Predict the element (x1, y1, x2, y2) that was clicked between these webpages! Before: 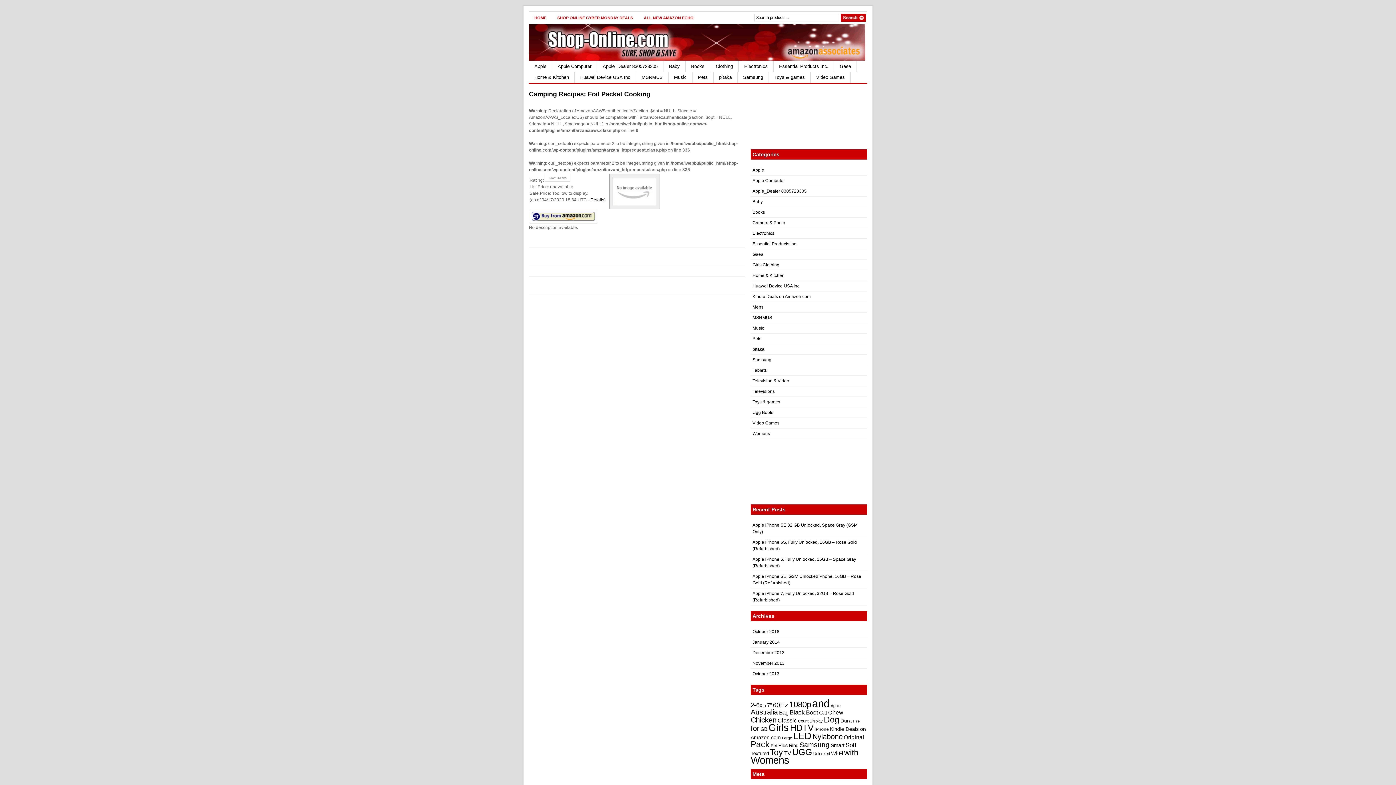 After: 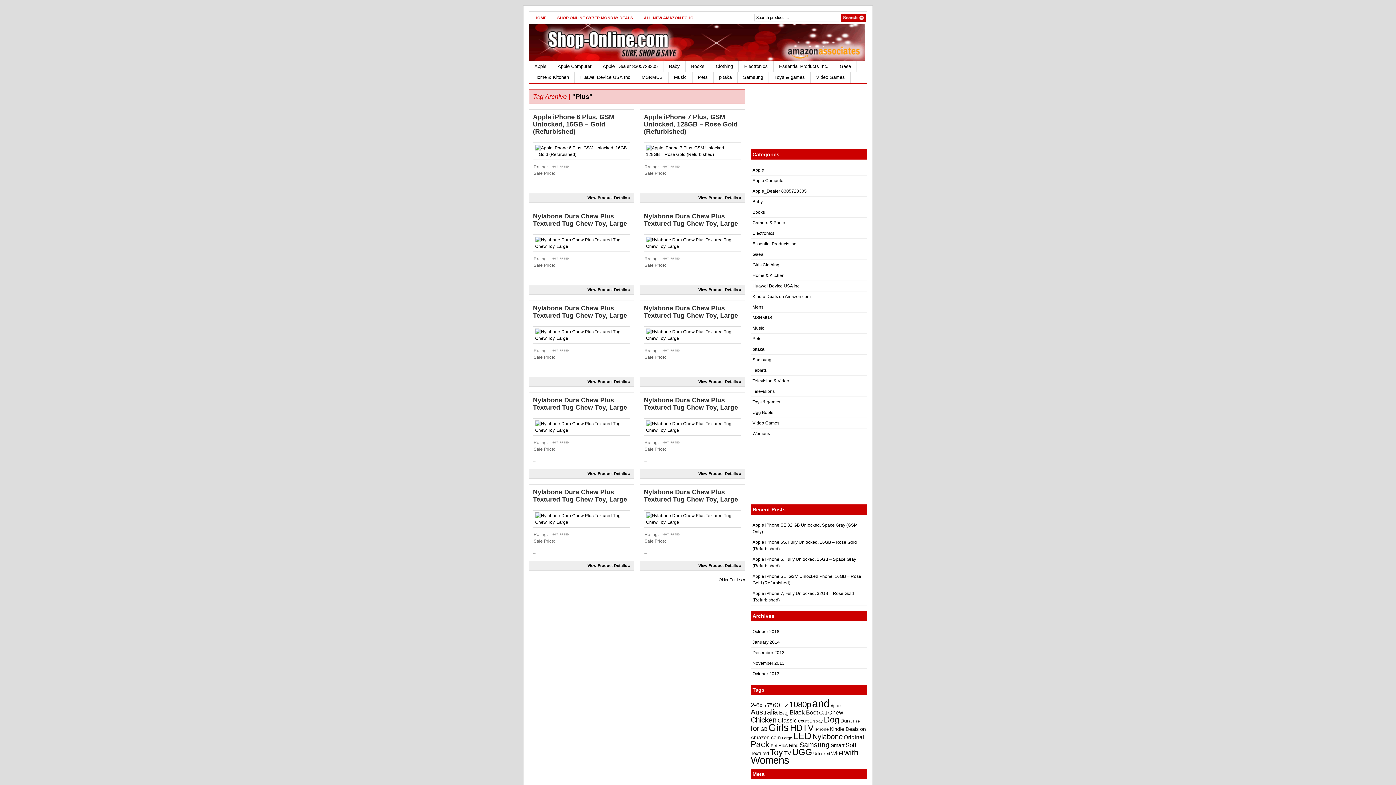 Action: bbox: (778, 743, 788, 748) label: Plus (24 items)